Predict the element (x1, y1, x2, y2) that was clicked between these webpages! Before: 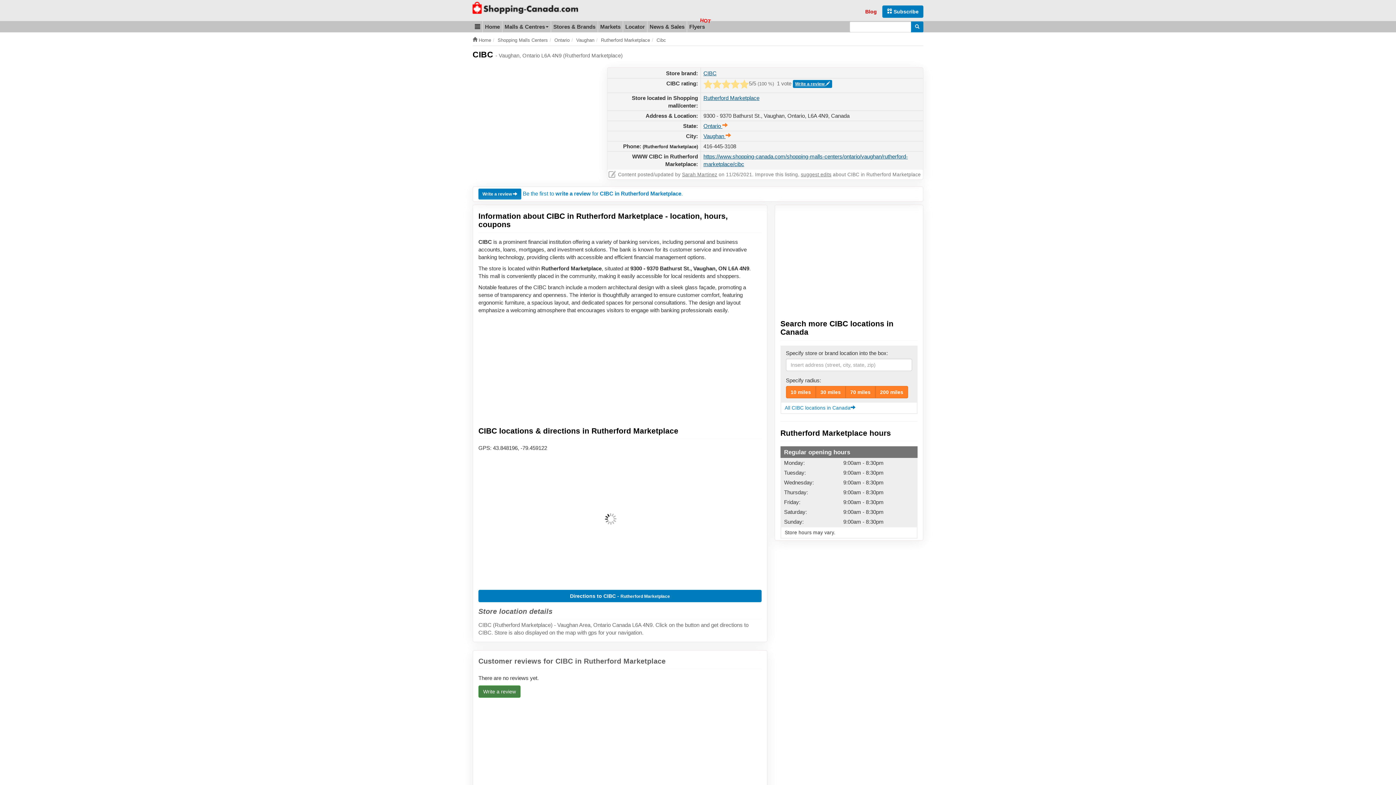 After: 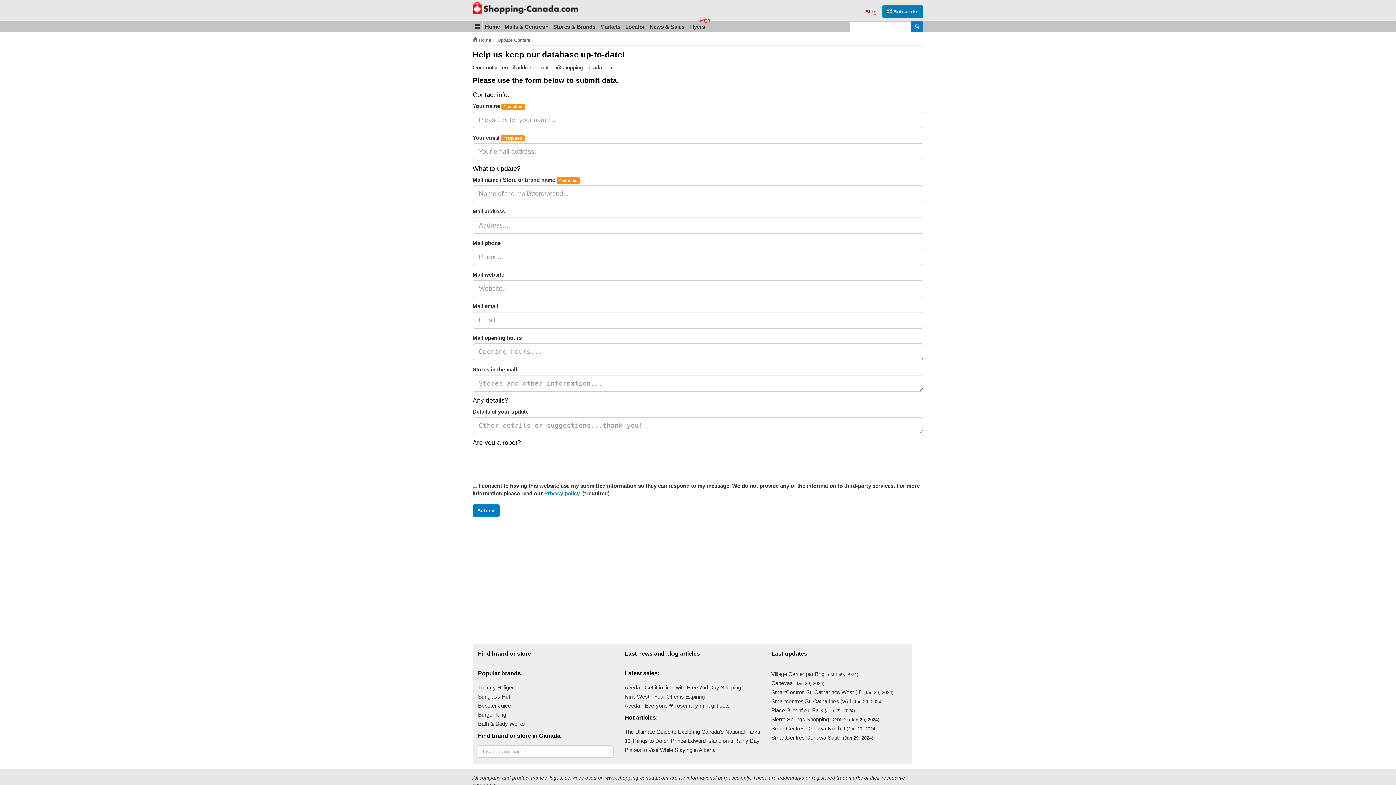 Action: bbox: (801, 172, 831, 177) label: suggest edits